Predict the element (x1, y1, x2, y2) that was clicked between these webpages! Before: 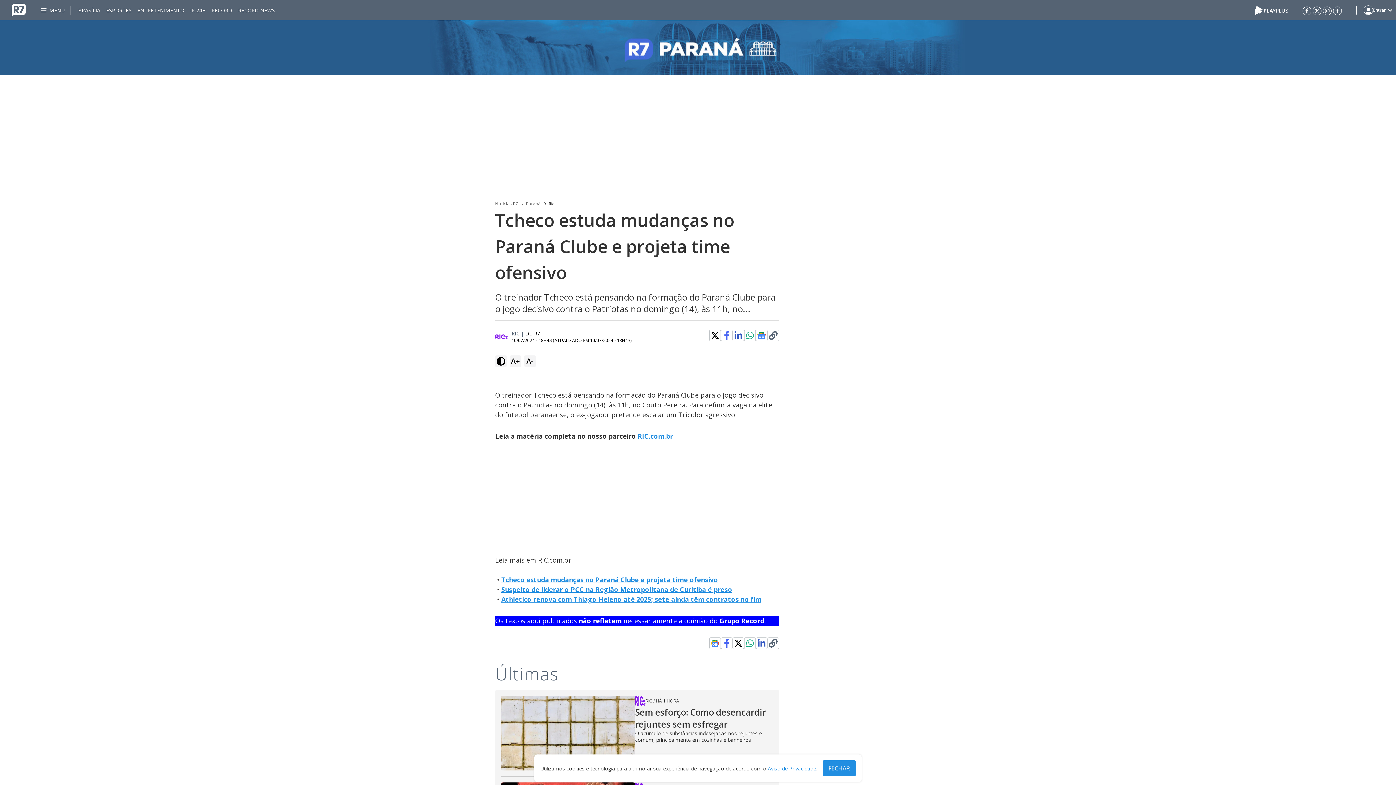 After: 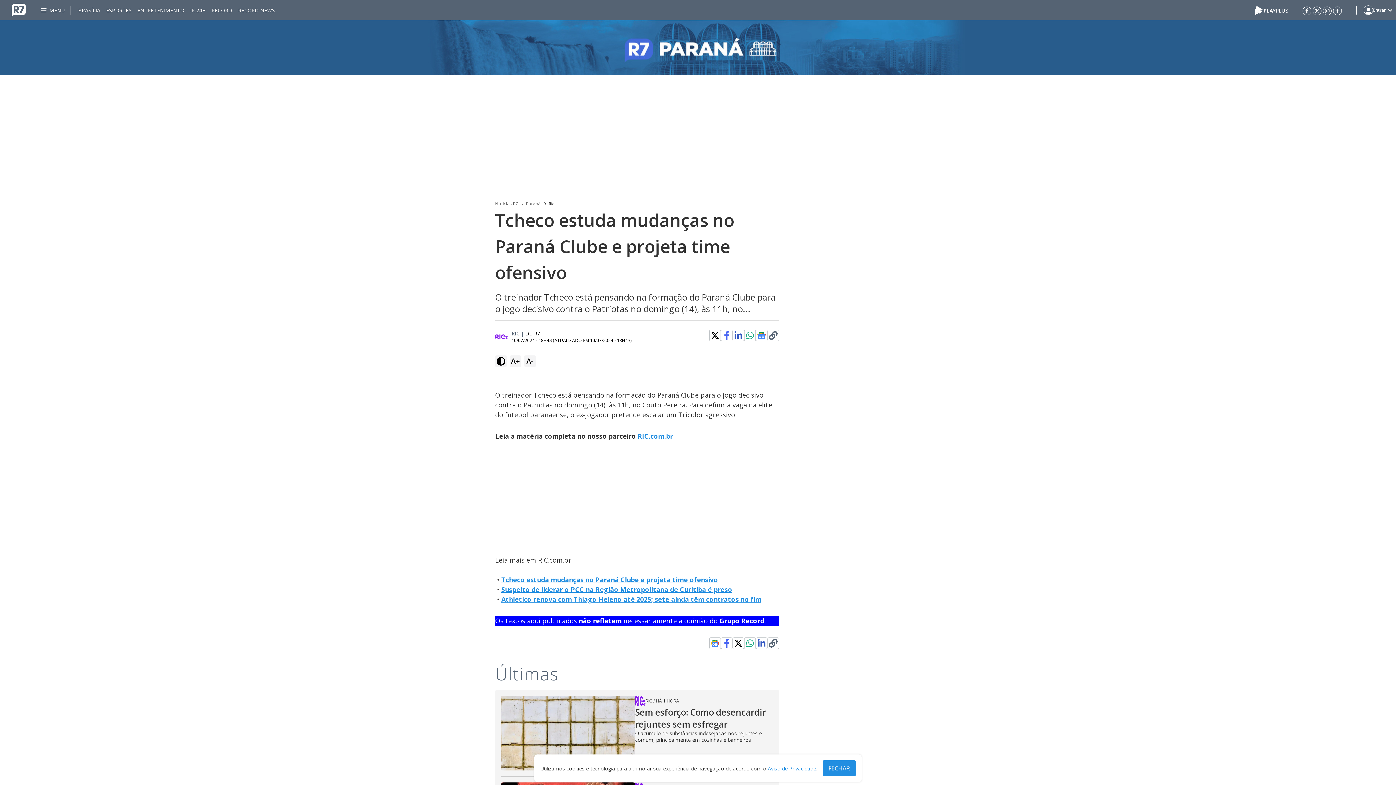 Action: bbox: (1302, 6, 1311, 14)